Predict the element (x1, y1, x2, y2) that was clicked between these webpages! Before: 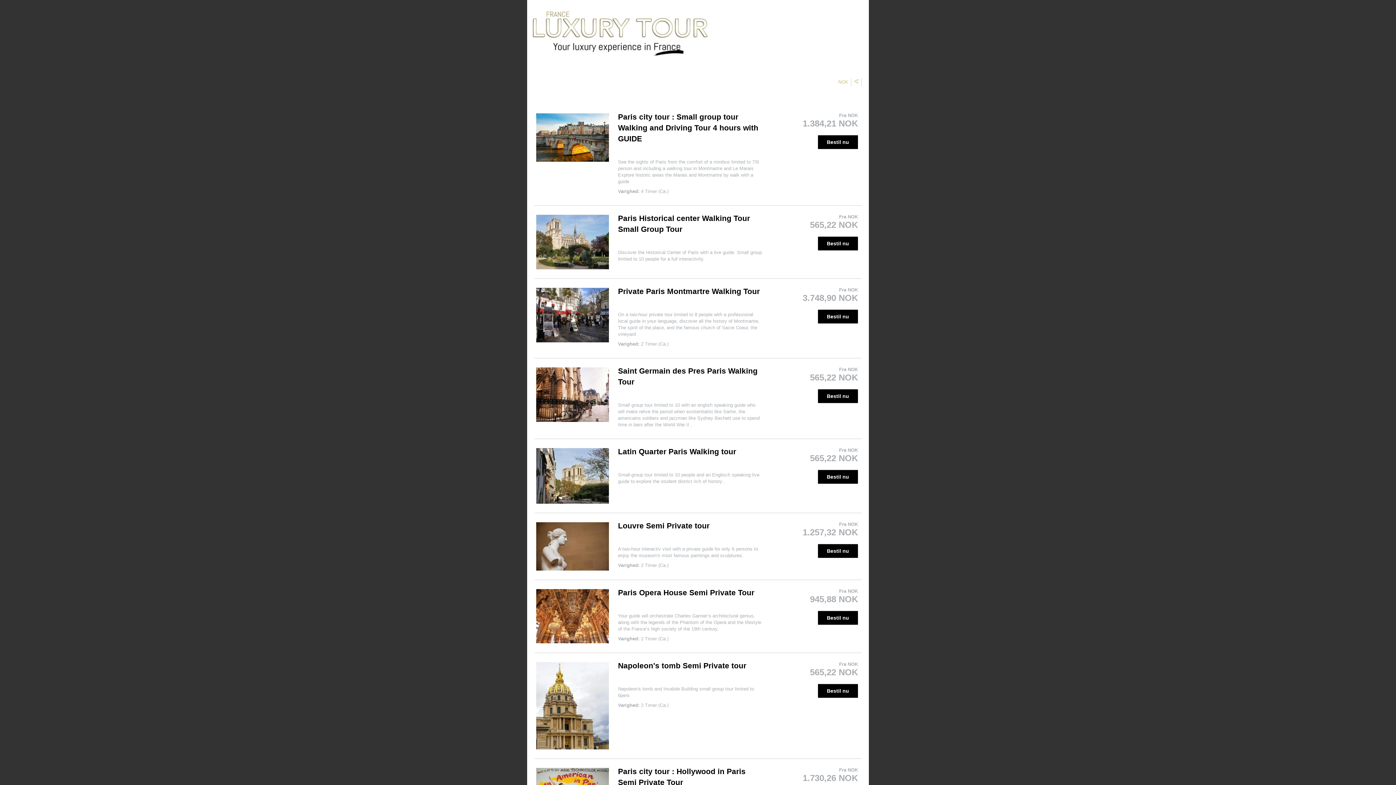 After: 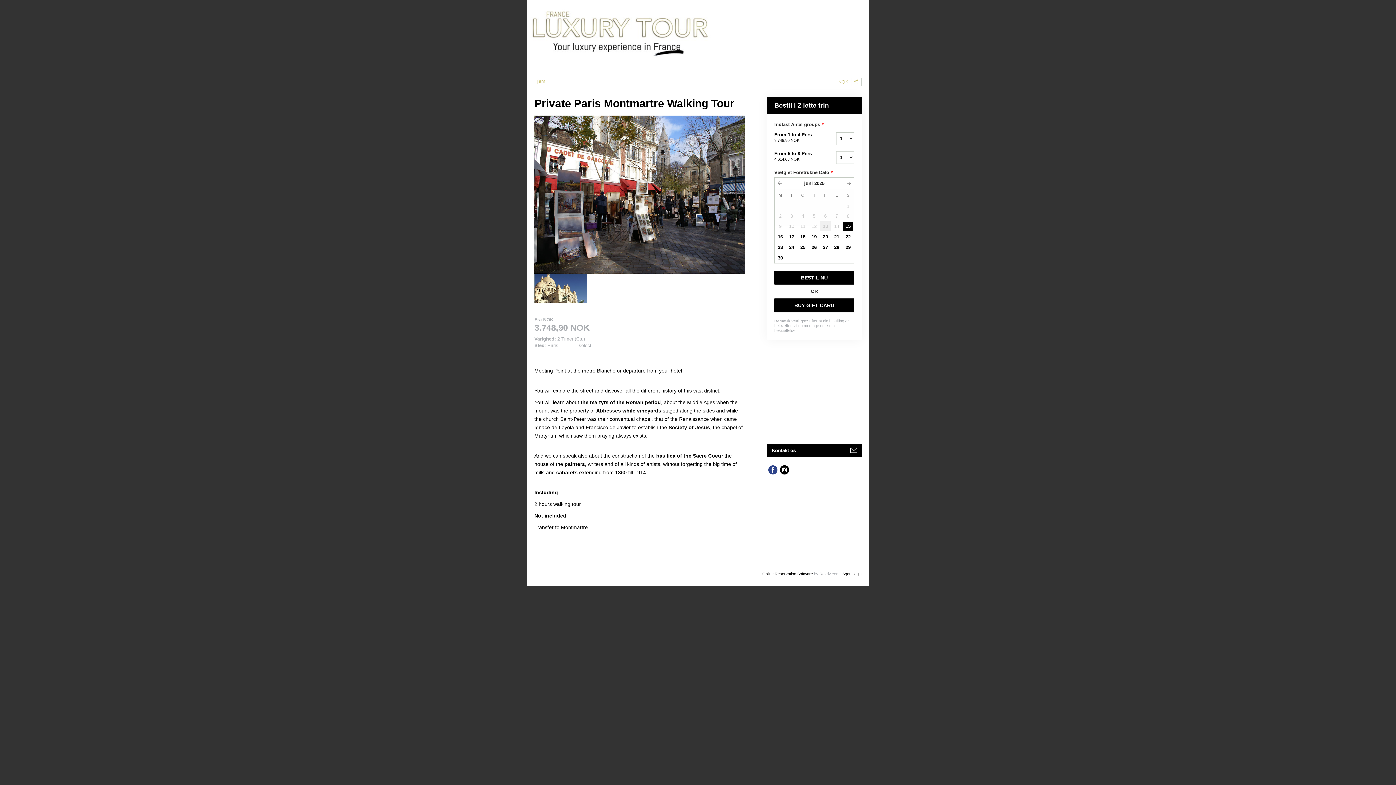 Action: bbox: (818, 309, 858, 323) label: Bestil nu